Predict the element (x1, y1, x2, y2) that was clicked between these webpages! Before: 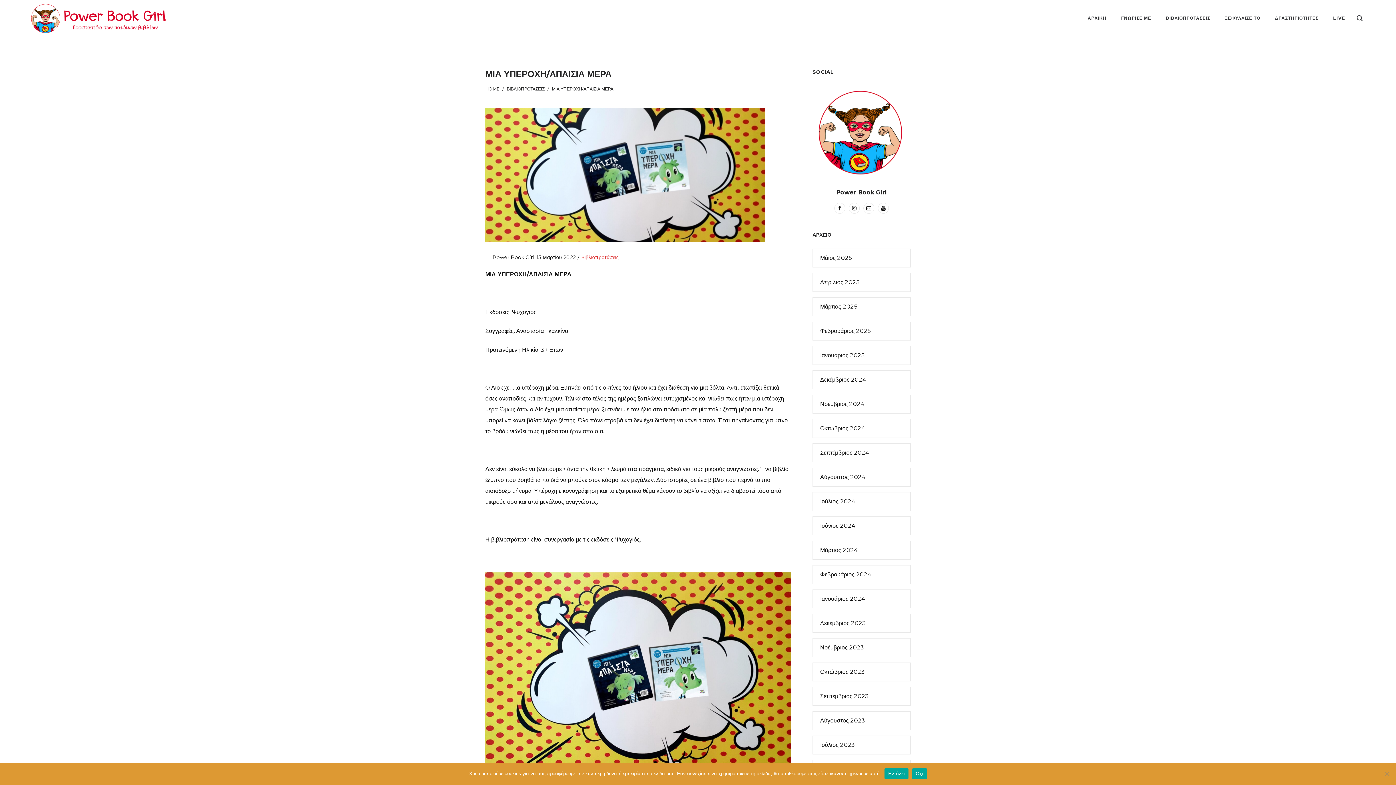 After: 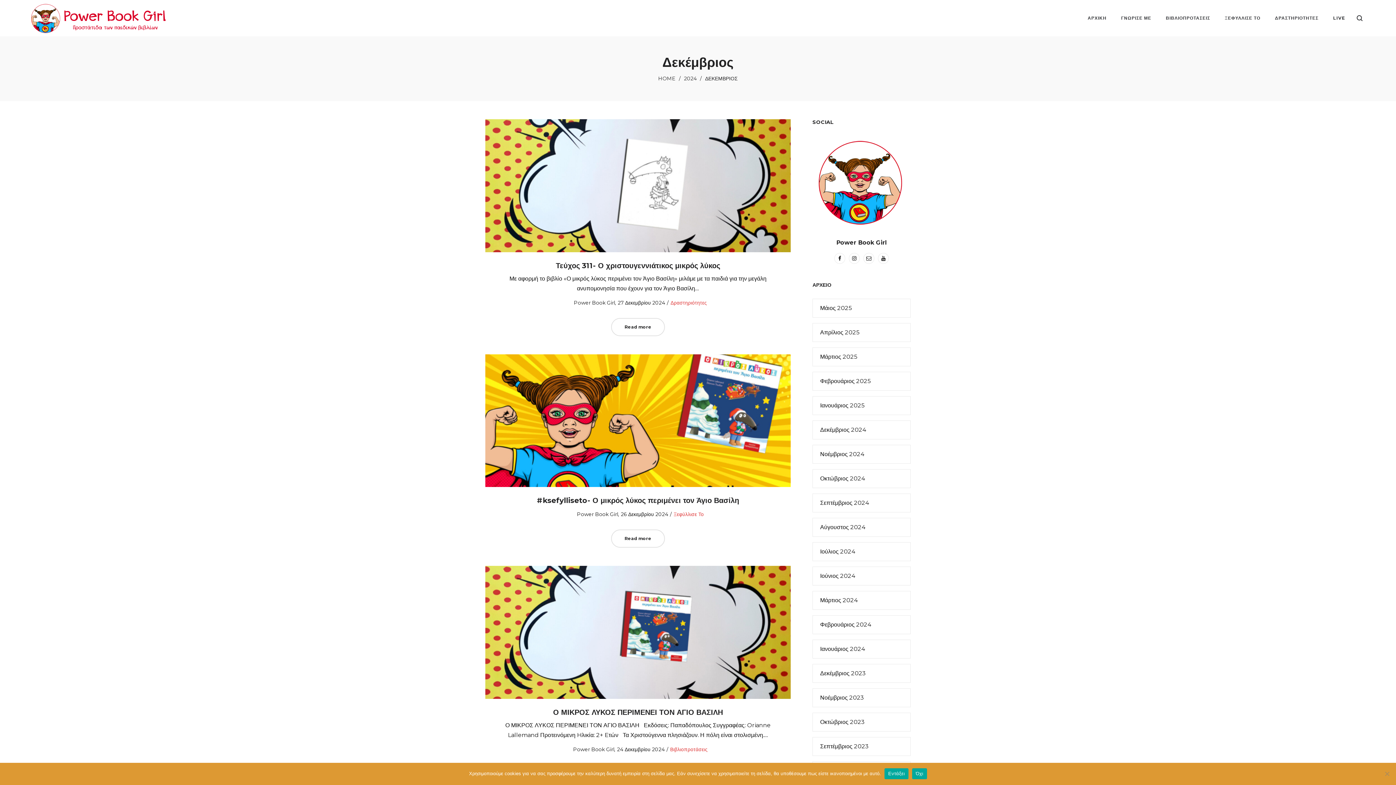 Action: label: Δεκέμβριος 2024 bbox: (812, 370, 910, 389)